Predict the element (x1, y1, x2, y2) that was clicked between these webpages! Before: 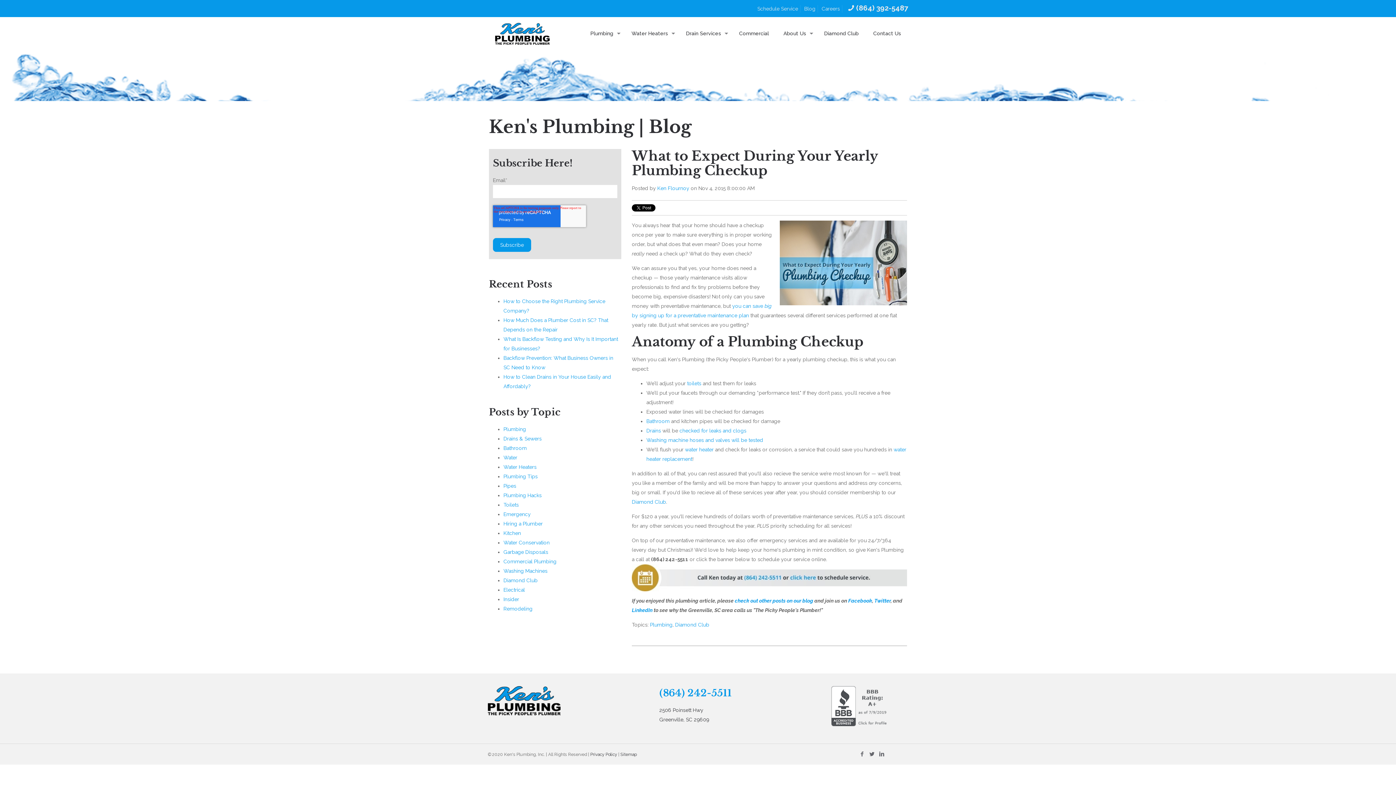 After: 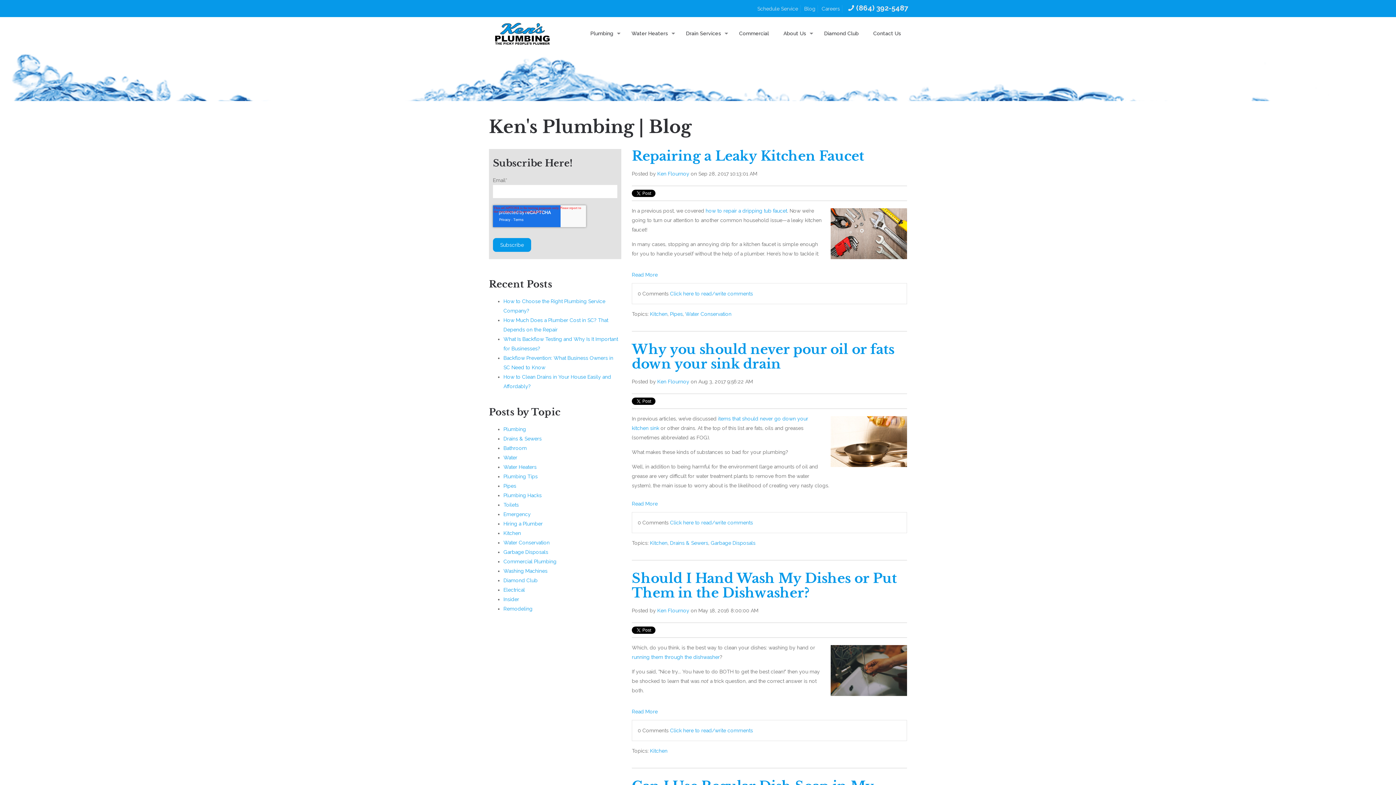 Action: bbox: (503, 530, 521, 536) label: Kitchen